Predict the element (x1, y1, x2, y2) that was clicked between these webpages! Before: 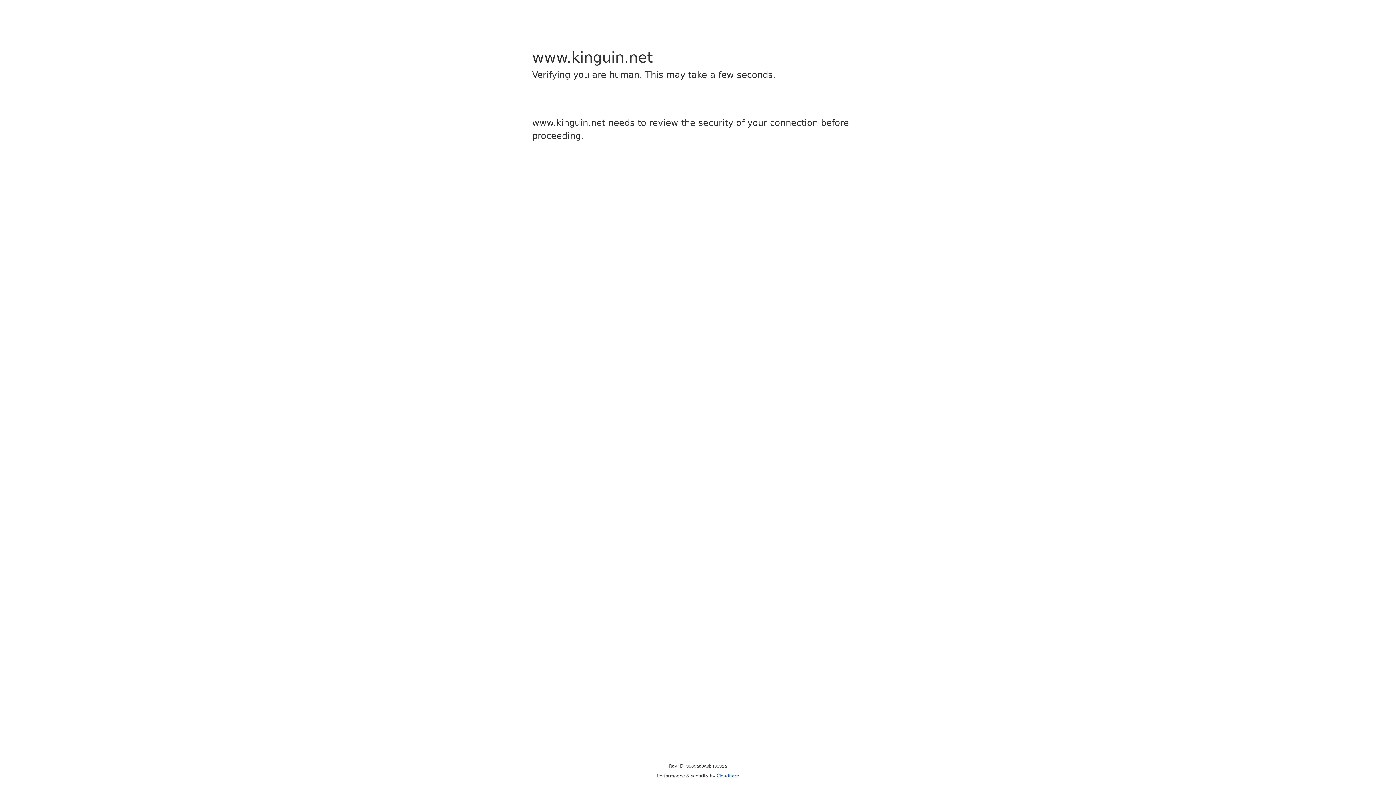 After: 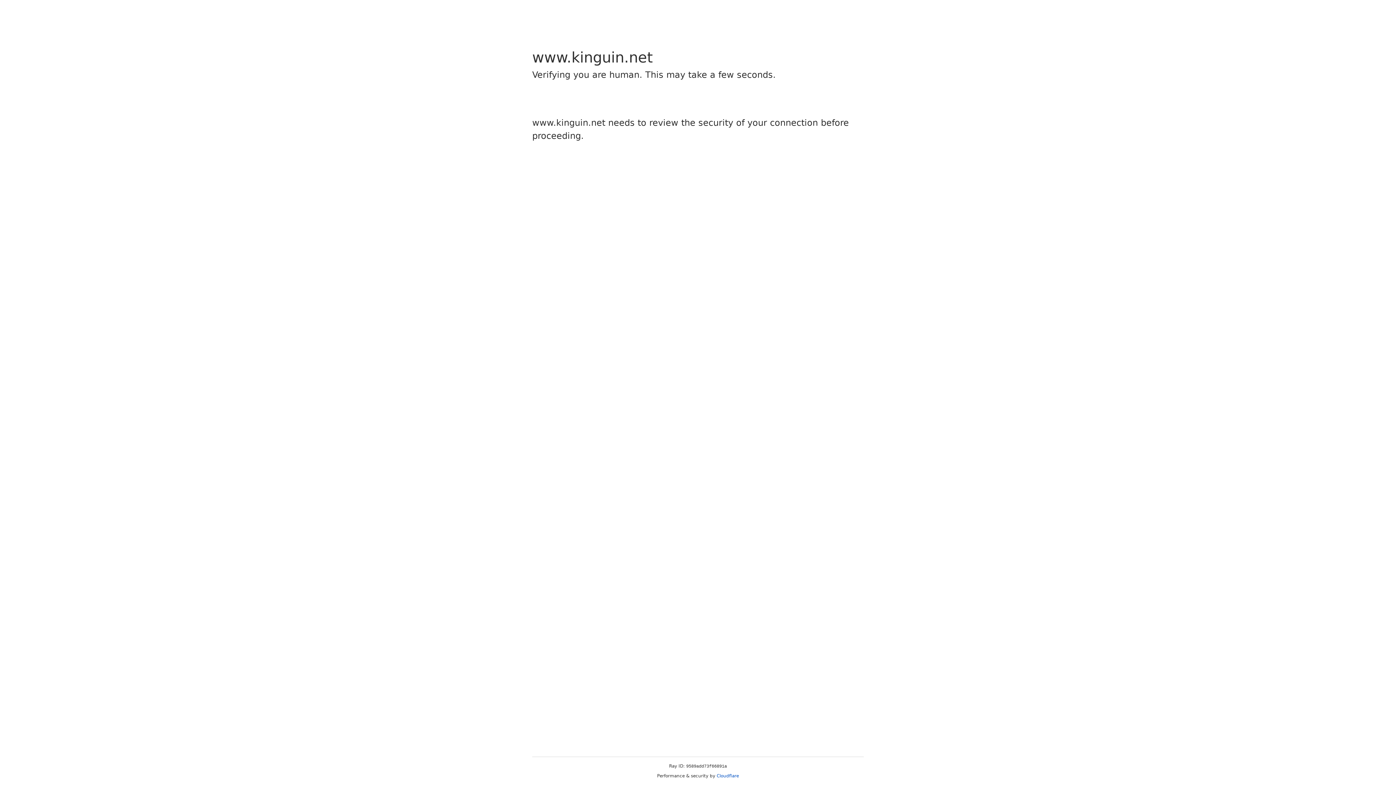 Action: label: Cloudflare bbox: (716, 773, 739, 778)